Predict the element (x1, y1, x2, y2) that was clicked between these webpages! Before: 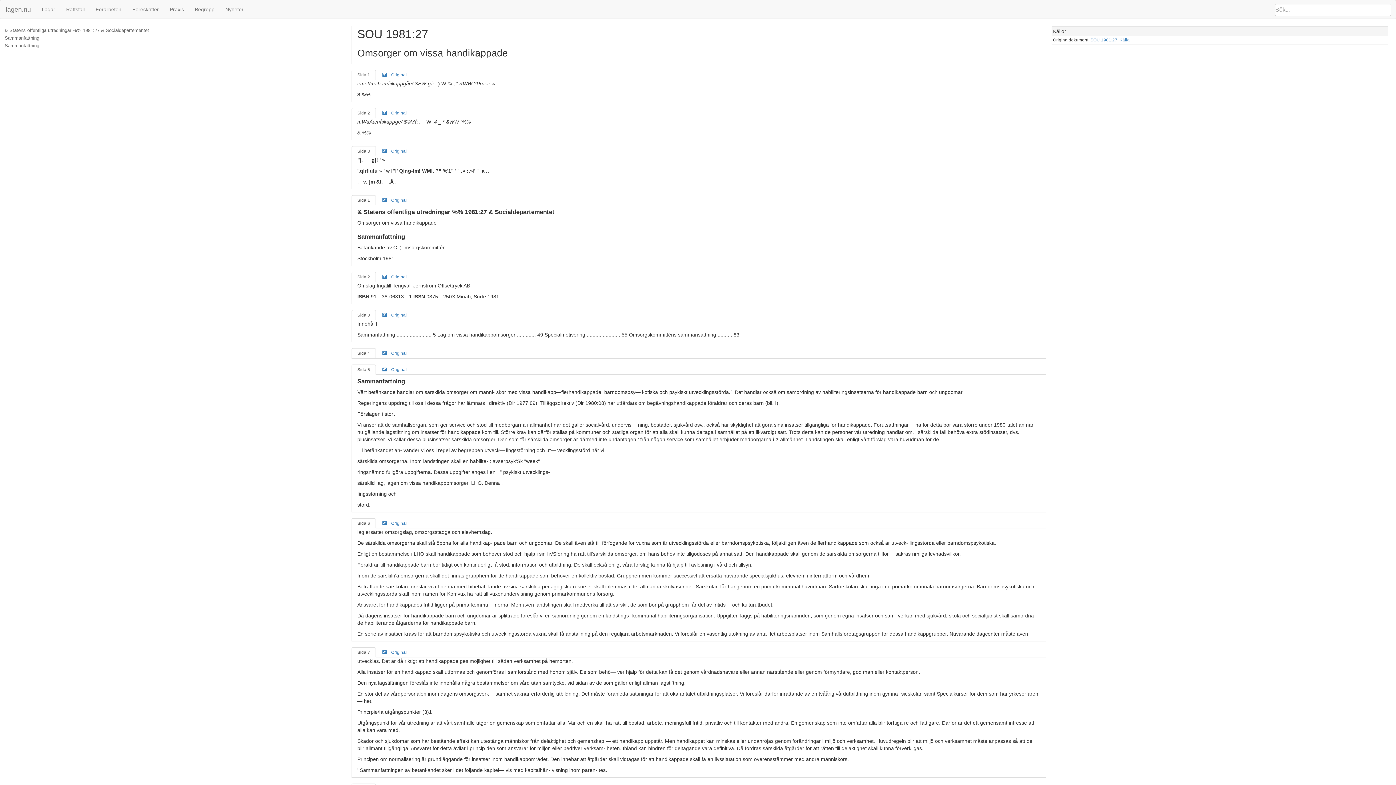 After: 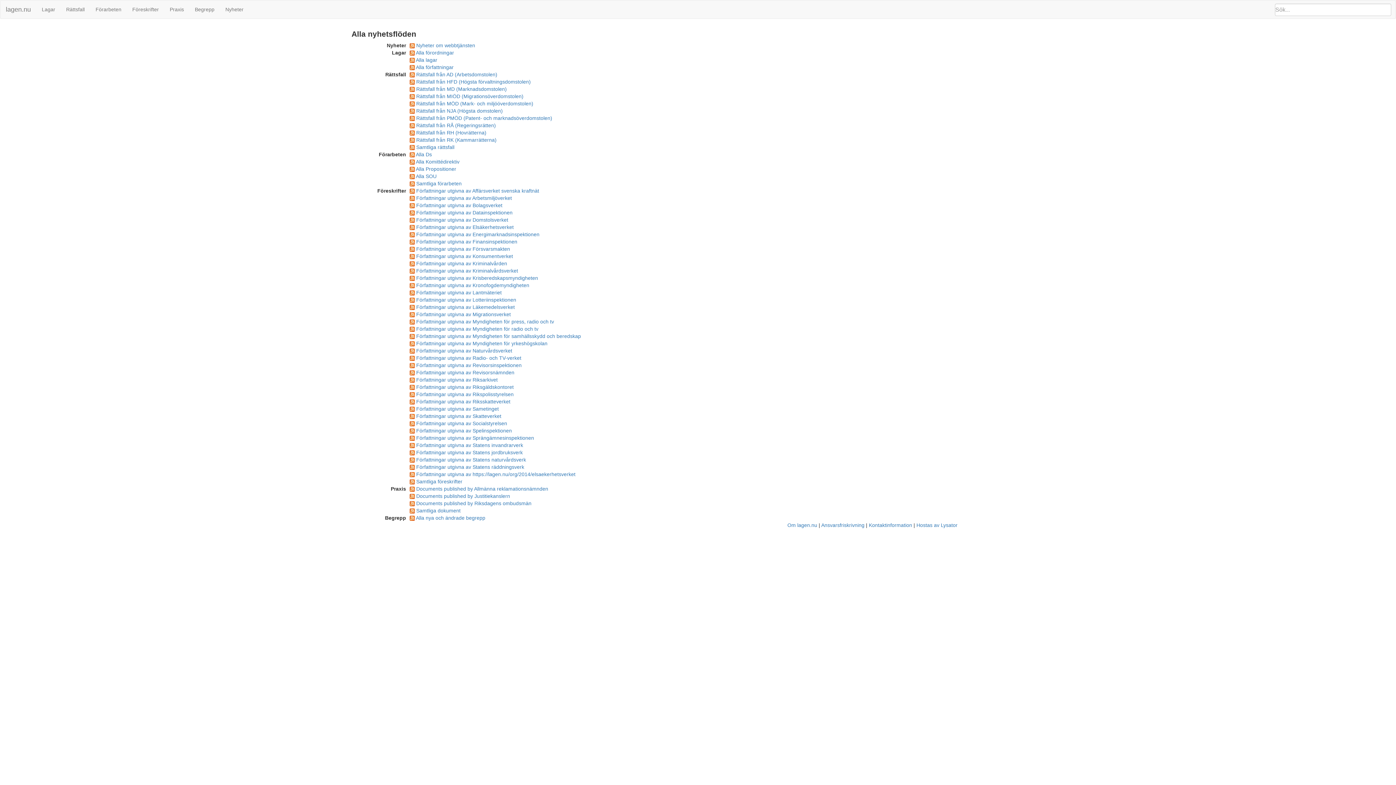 Action: bbox: (220, 0, 249, 18) label: Nyheter